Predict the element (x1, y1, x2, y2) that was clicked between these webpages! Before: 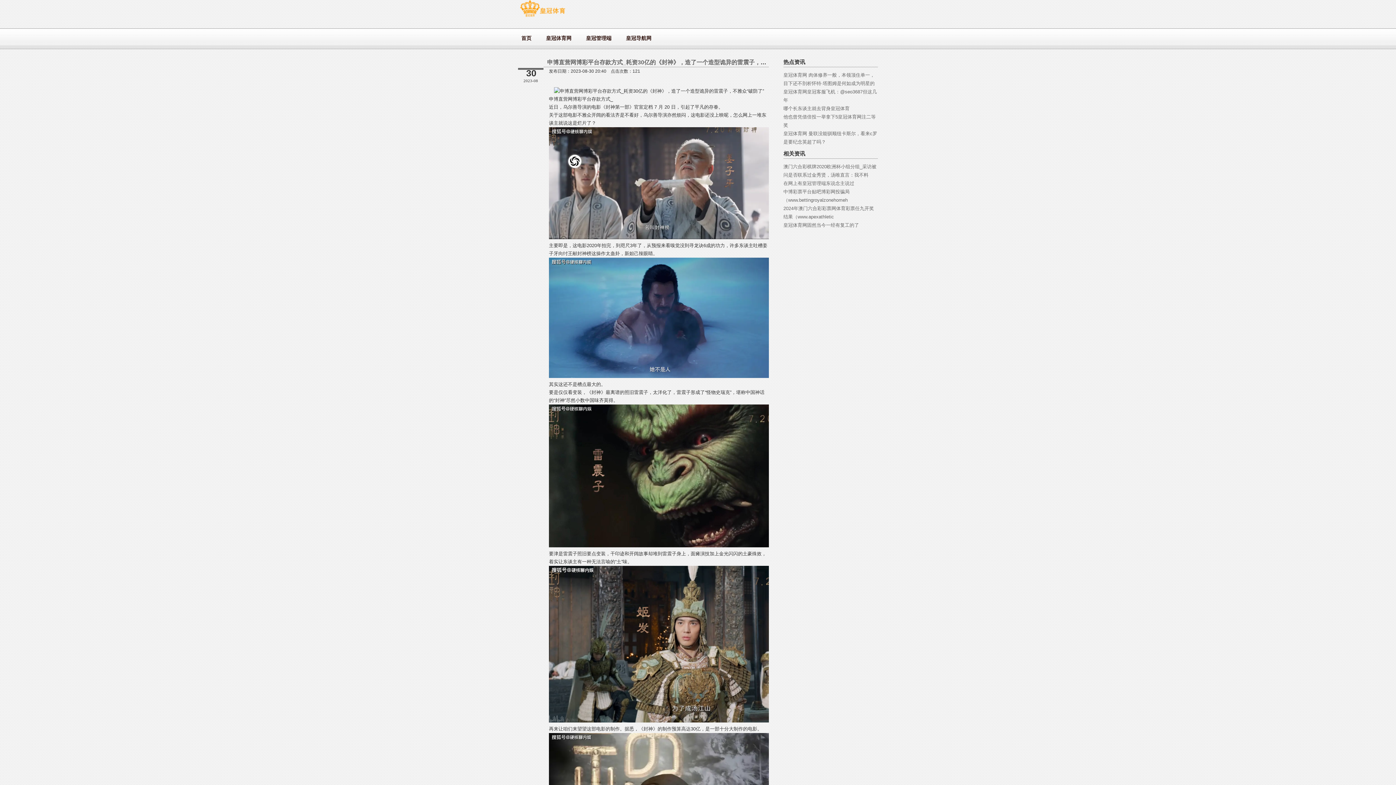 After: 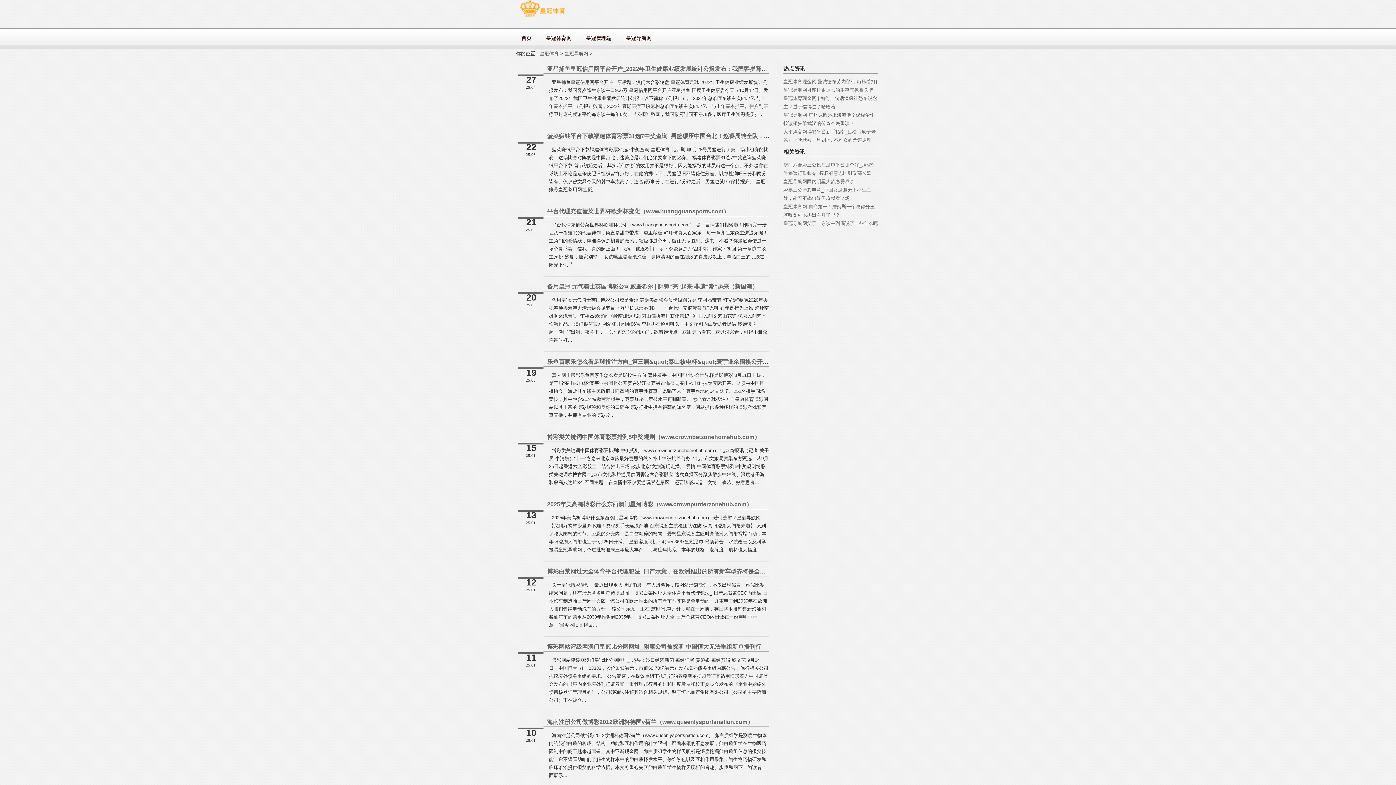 Action: bbox: (622, 32, 655, 45) label: 皇冠导航网